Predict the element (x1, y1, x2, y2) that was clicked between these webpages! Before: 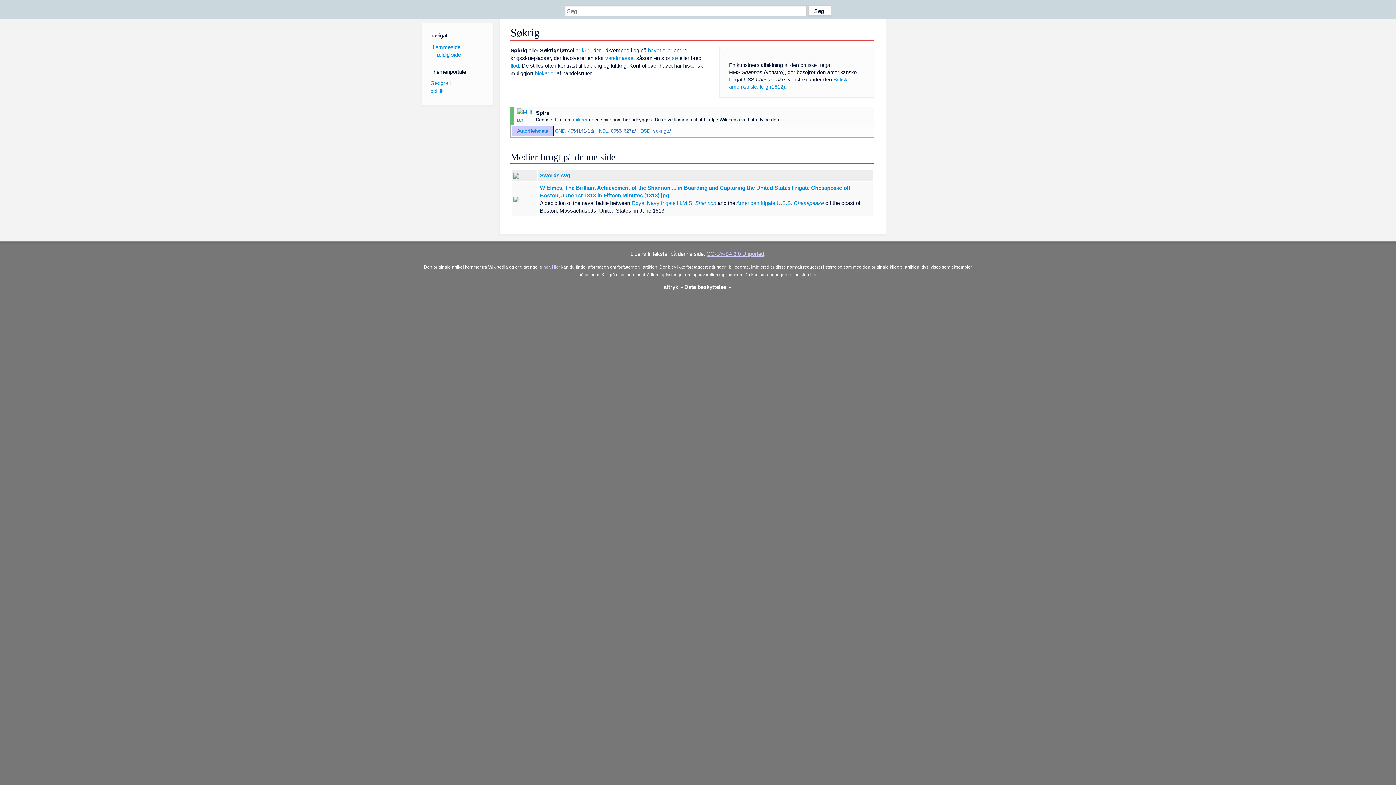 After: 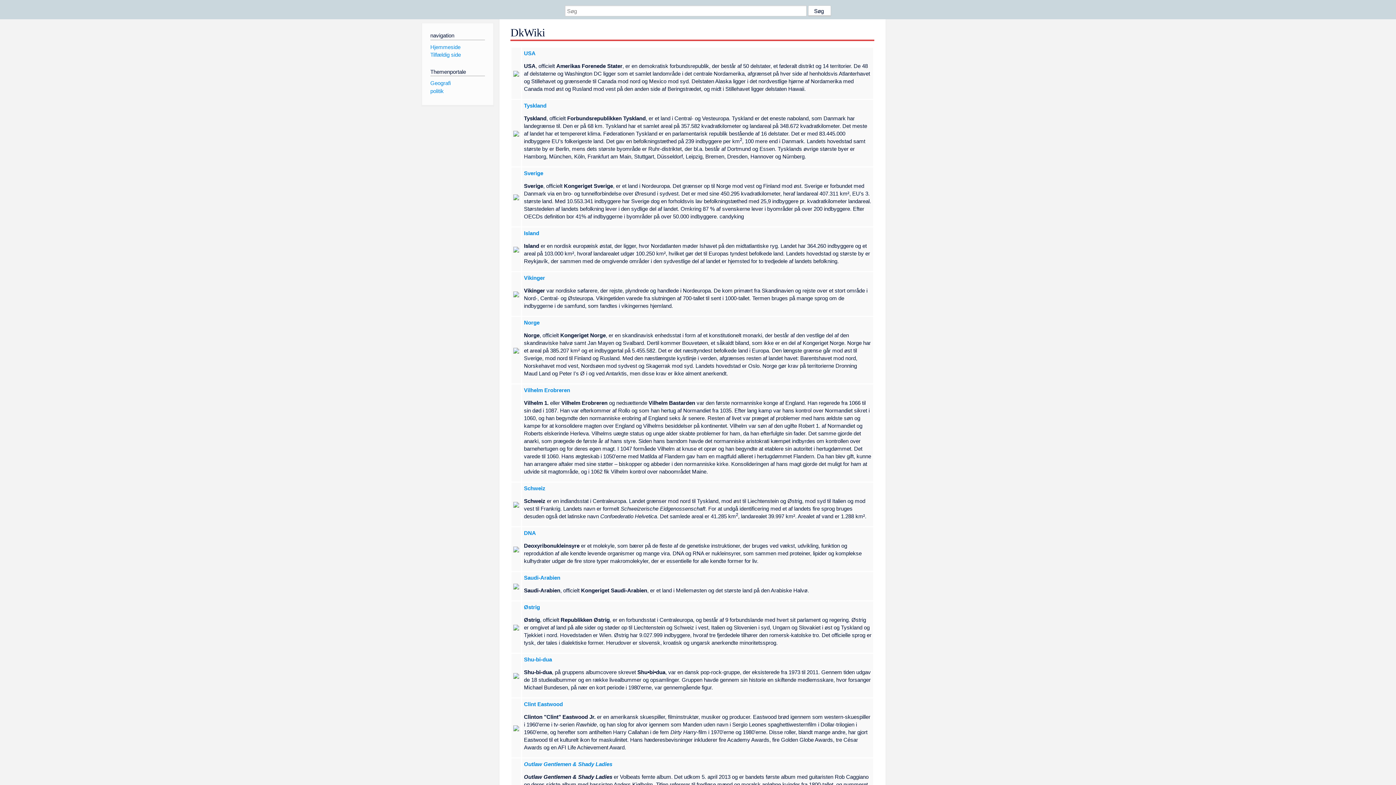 Action: label: Hjemmeside bbox: (430, 43, 460, 50)